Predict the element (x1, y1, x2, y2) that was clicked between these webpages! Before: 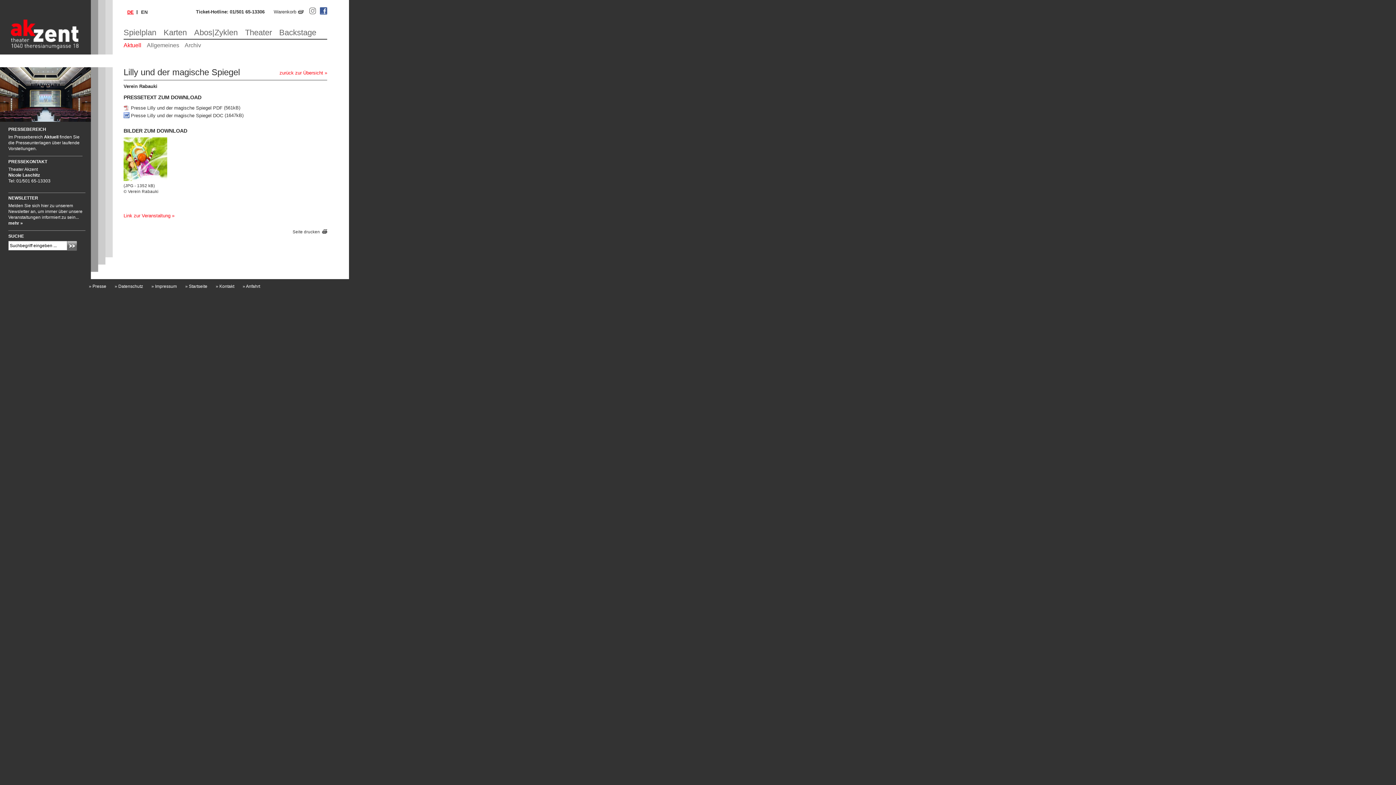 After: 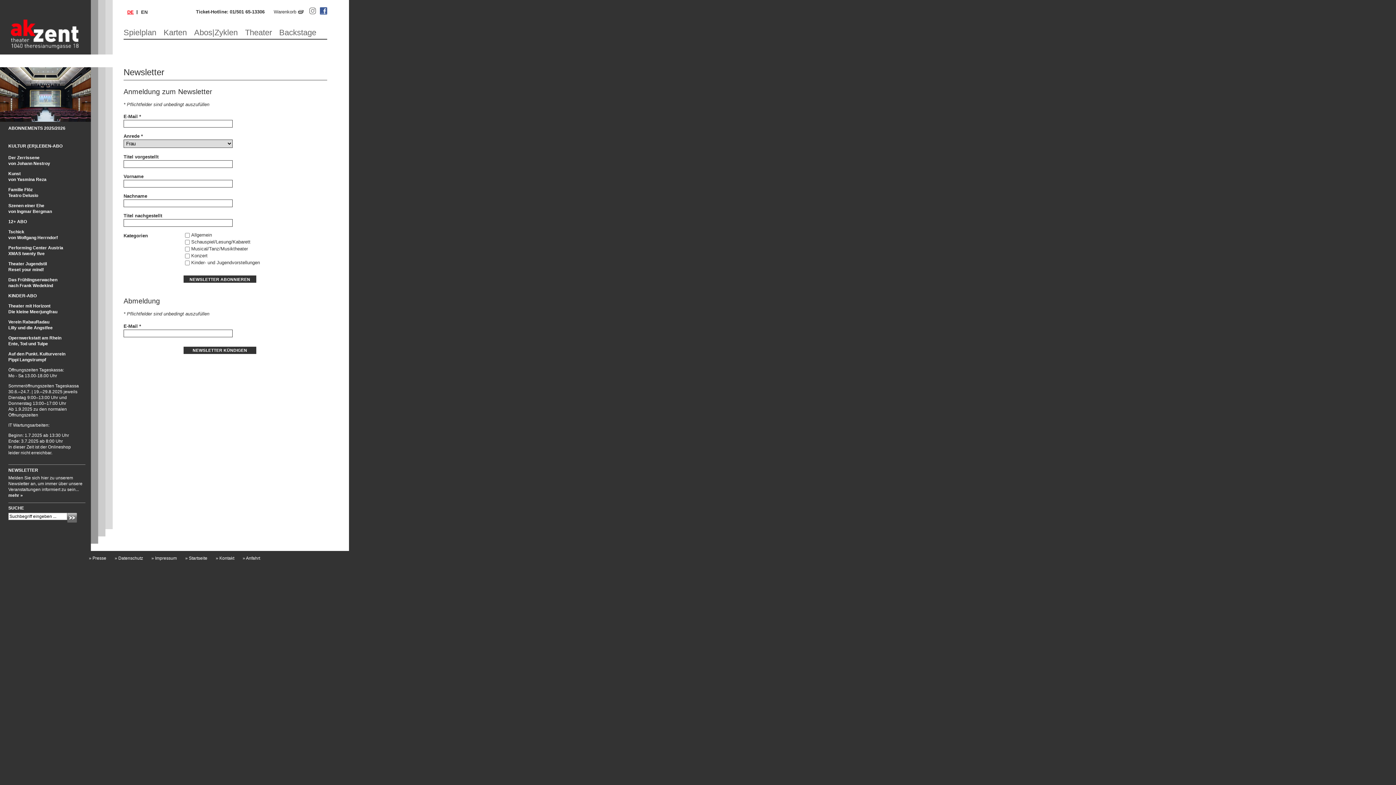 Action: label: NEWSLETTER bbox: (8, 195, 38, 200)